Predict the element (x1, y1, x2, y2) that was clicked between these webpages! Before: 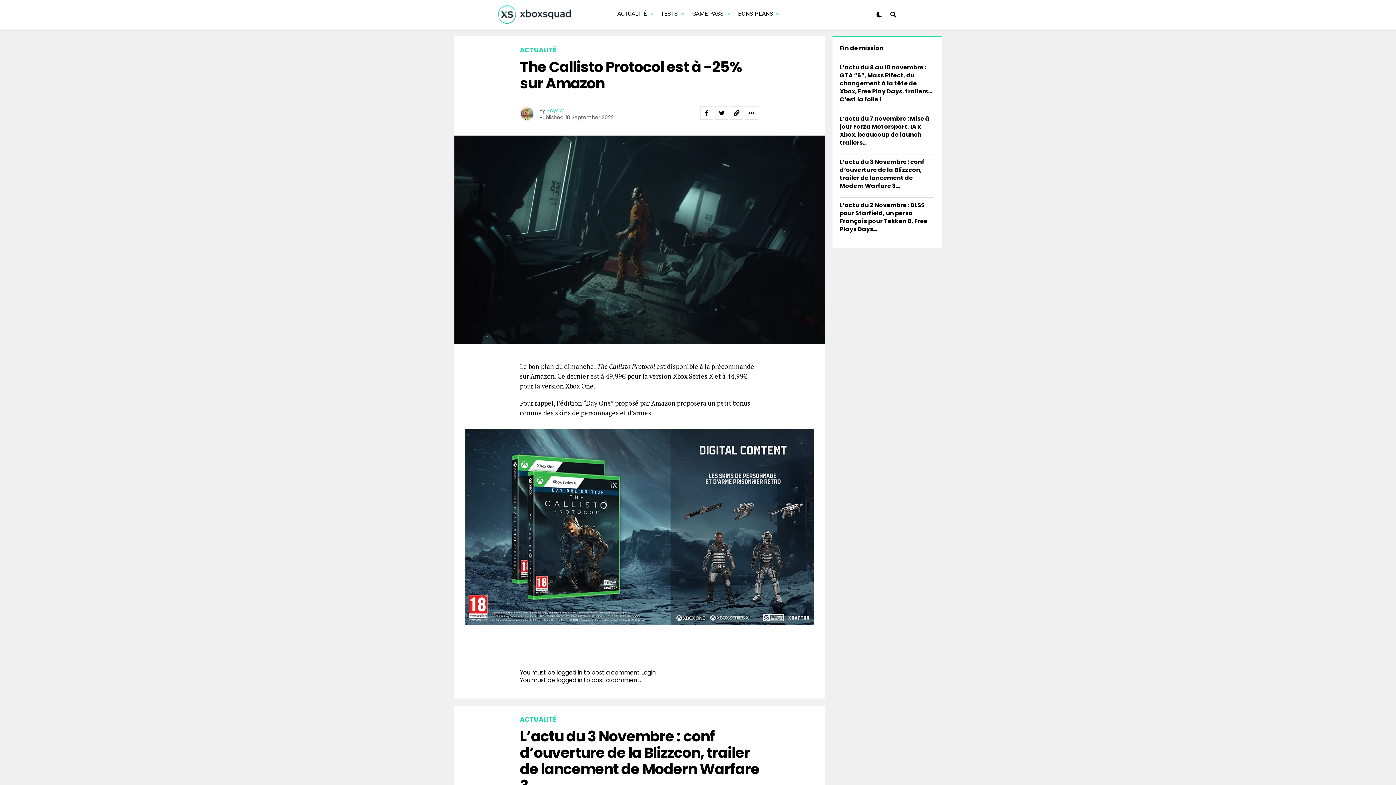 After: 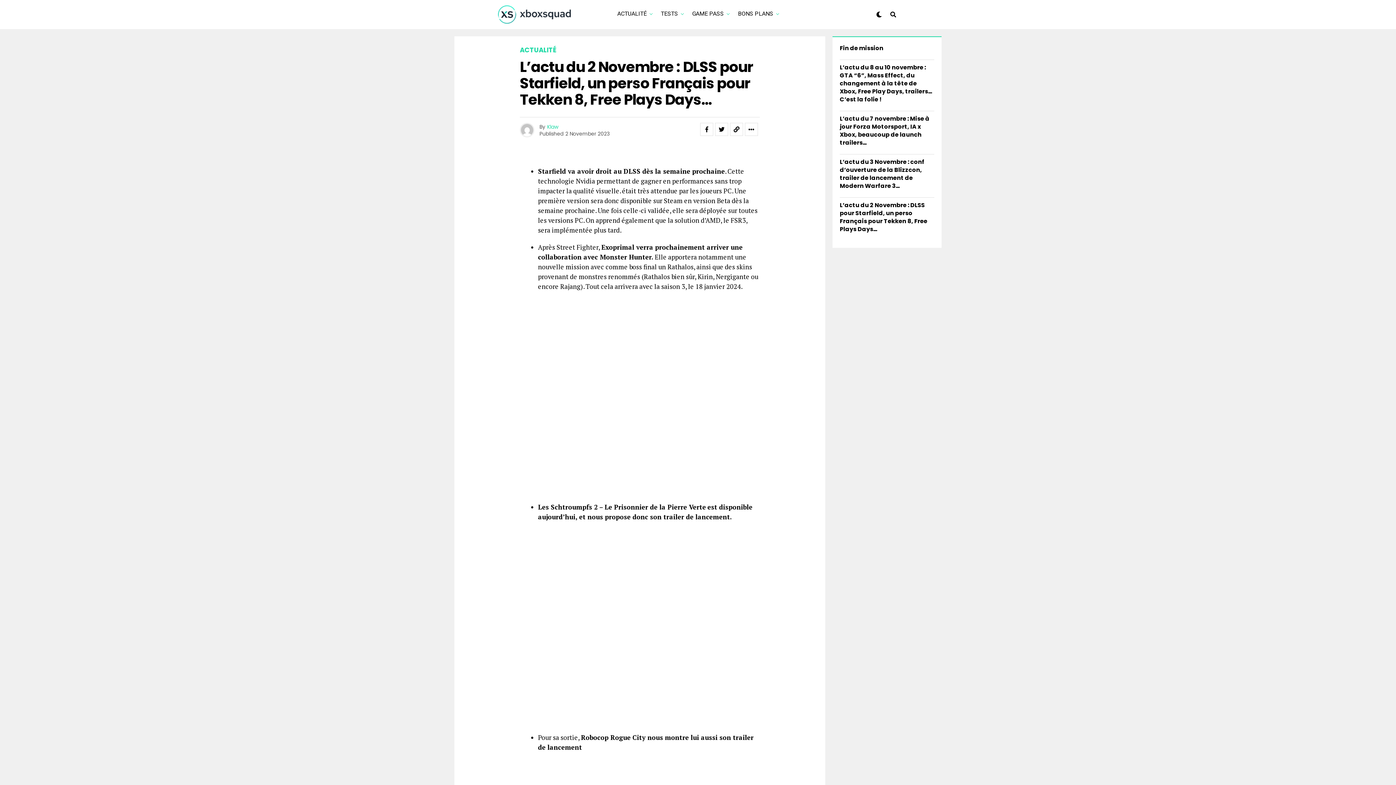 Action: label: L’actu du 2 Novembre : DLSS pour Starfield, un perso Français pour Tekken 8, Free Plays Days… bbox: (840, 201, 927, 233)